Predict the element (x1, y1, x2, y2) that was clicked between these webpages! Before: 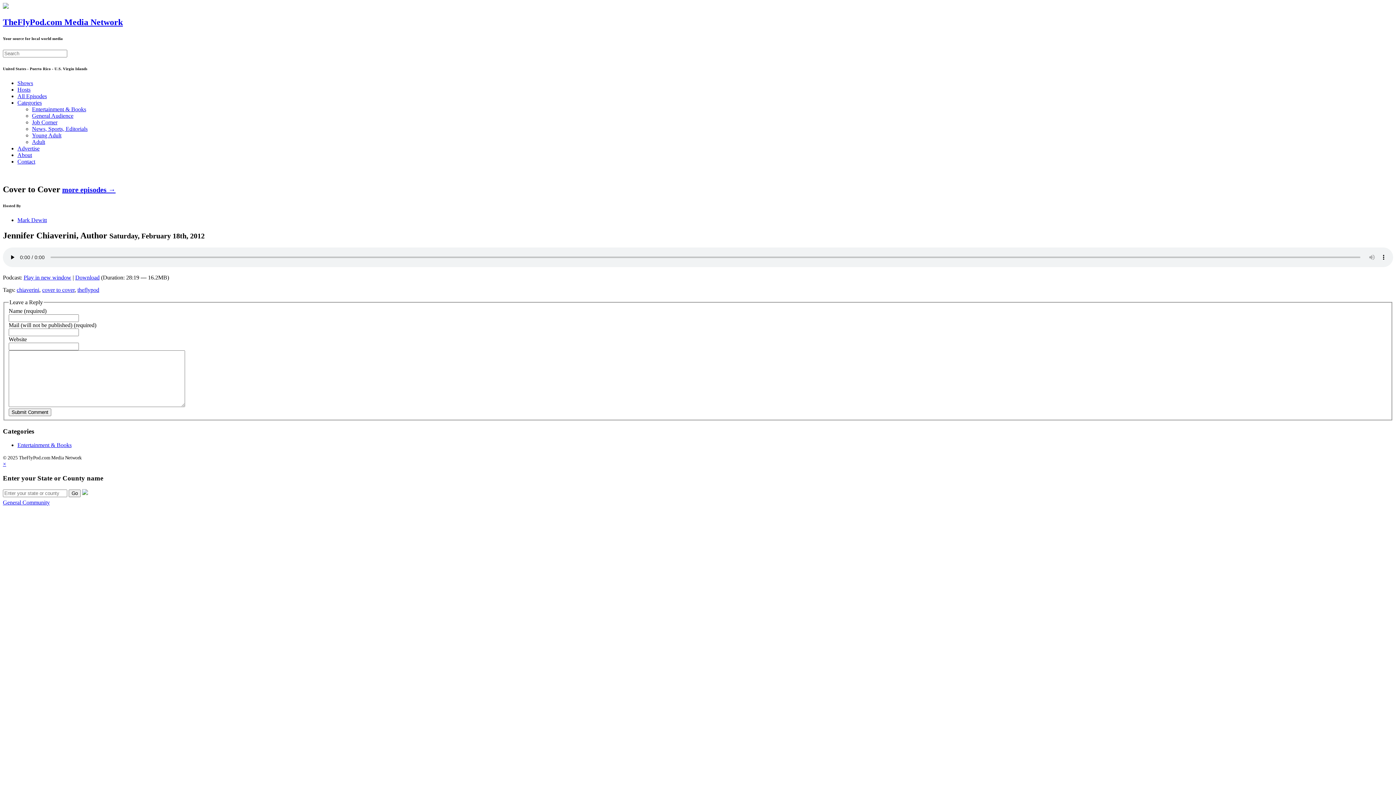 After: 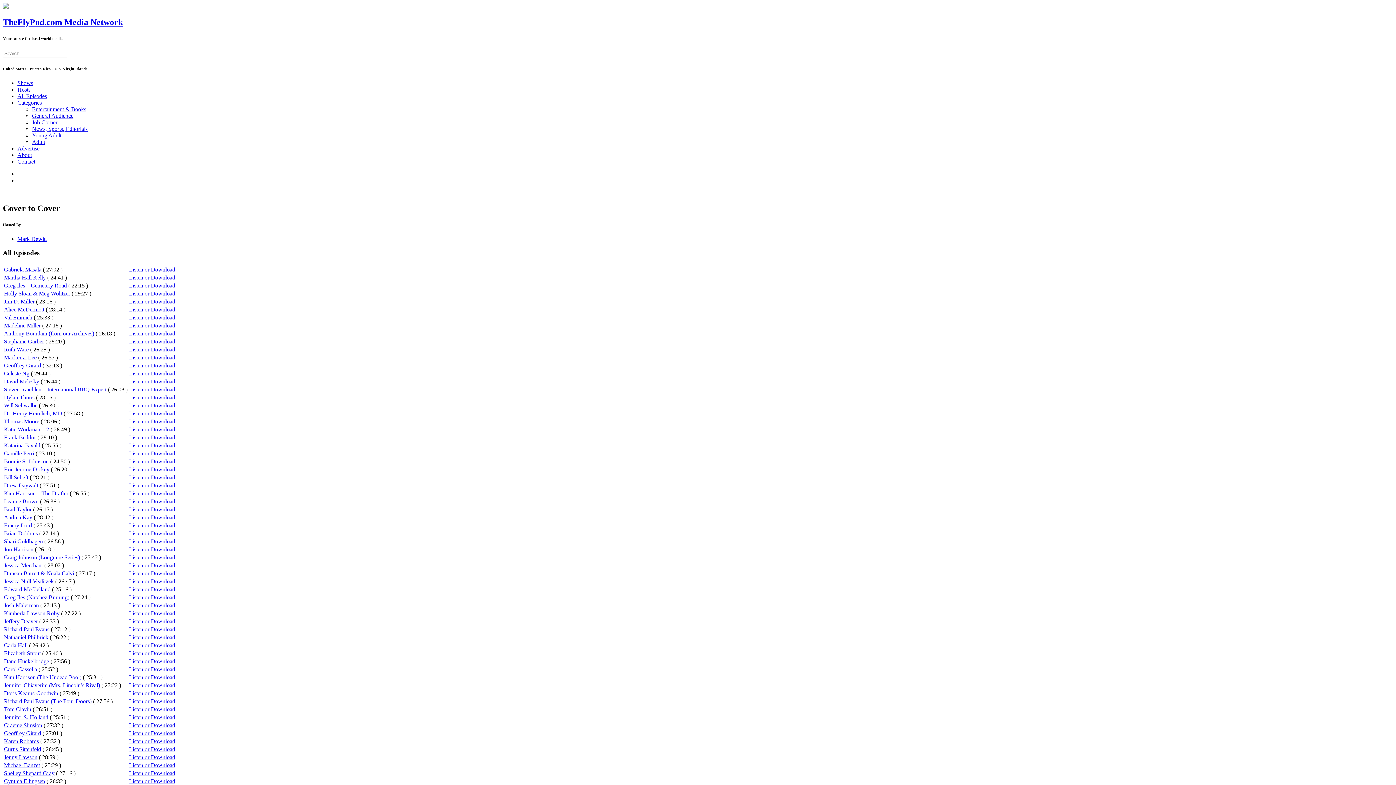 Action: label: more episodes → bbox: (62, 185, 115, 193)